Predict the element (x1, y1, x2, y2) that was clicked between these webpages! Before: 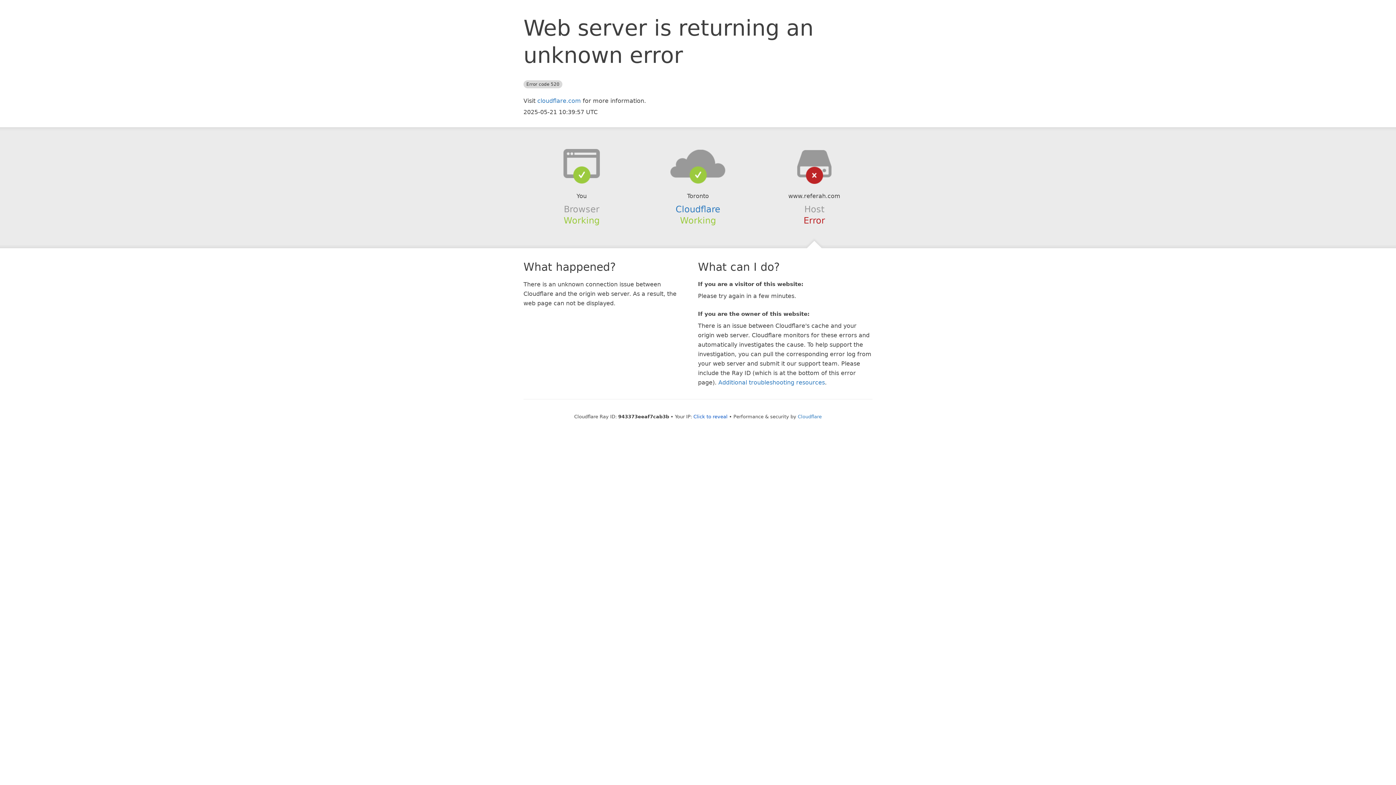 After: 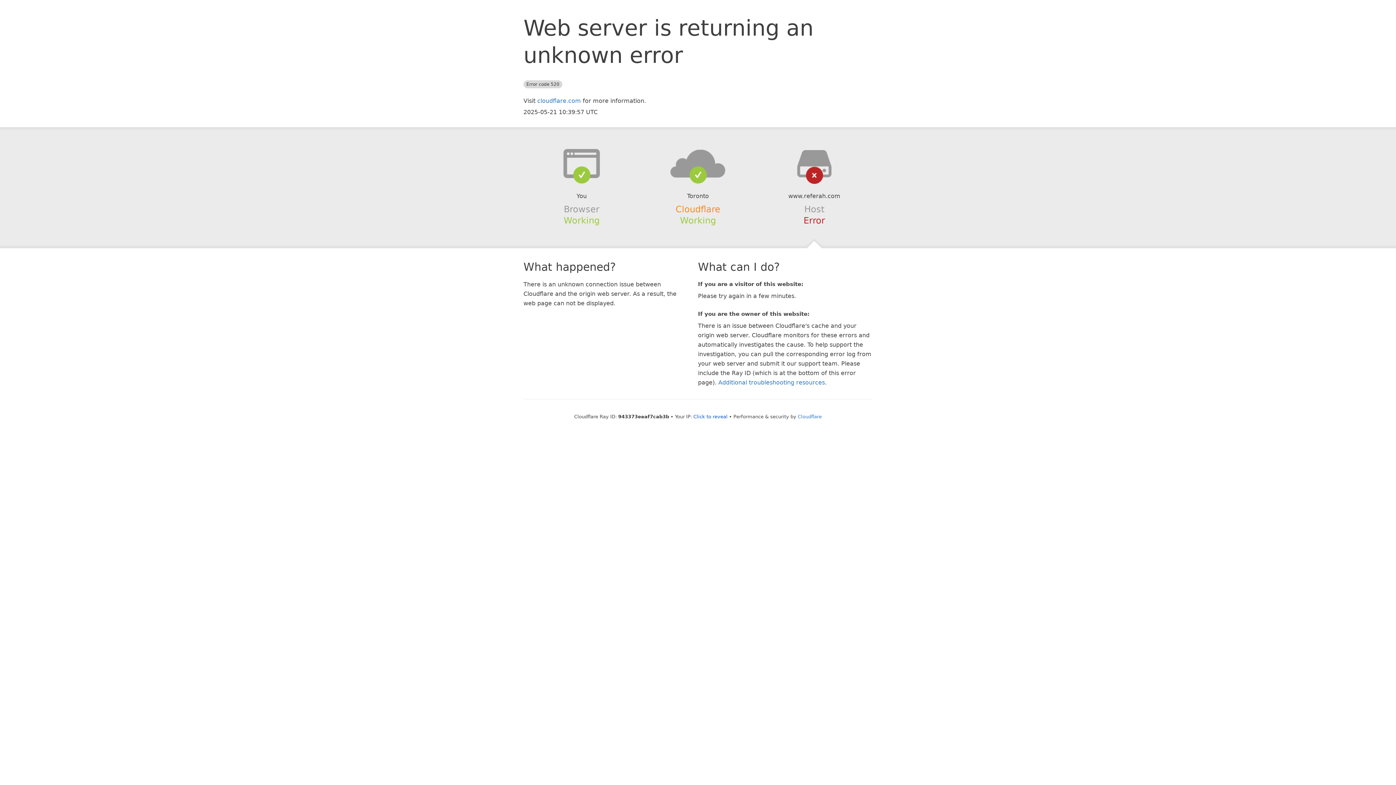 Action: bbox: (675, 204, 720, 214) label: Cloudflare